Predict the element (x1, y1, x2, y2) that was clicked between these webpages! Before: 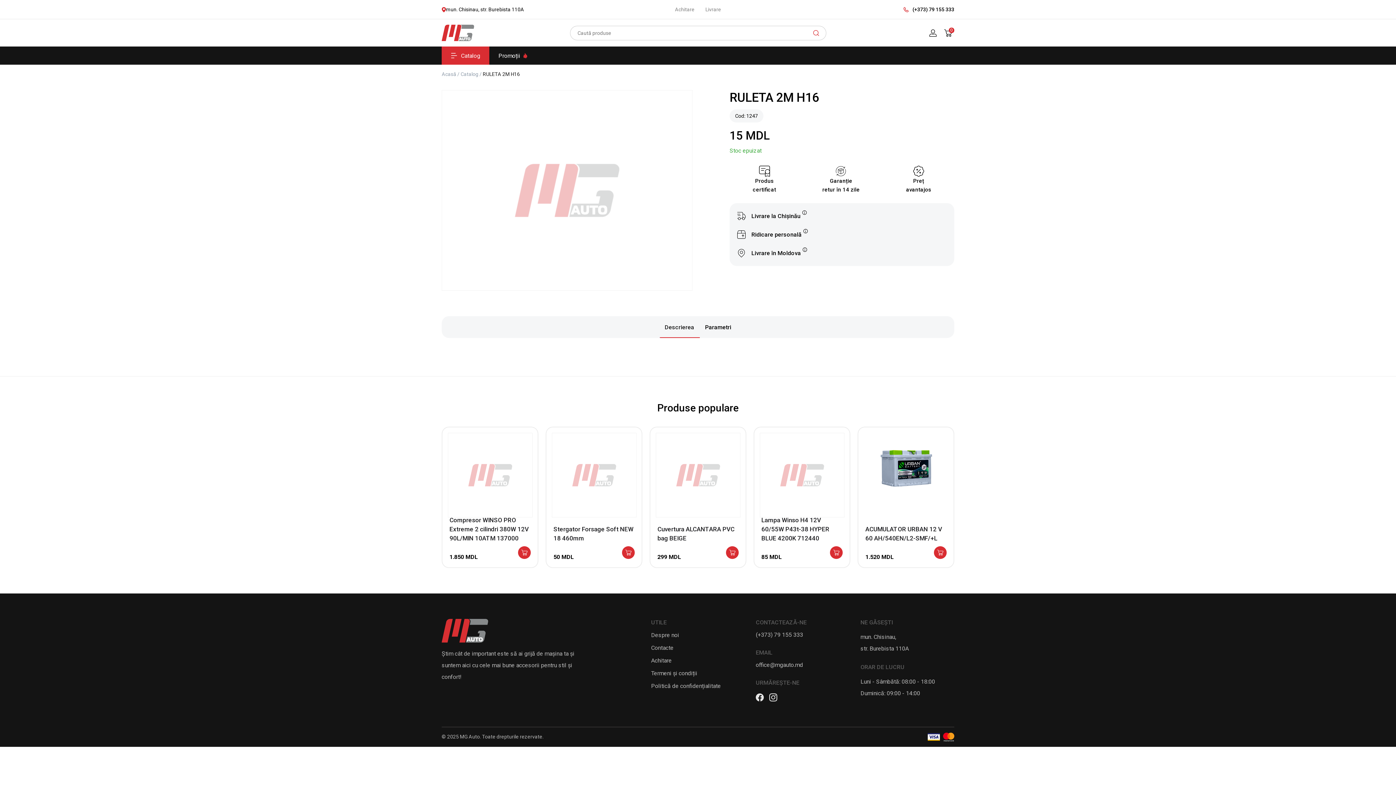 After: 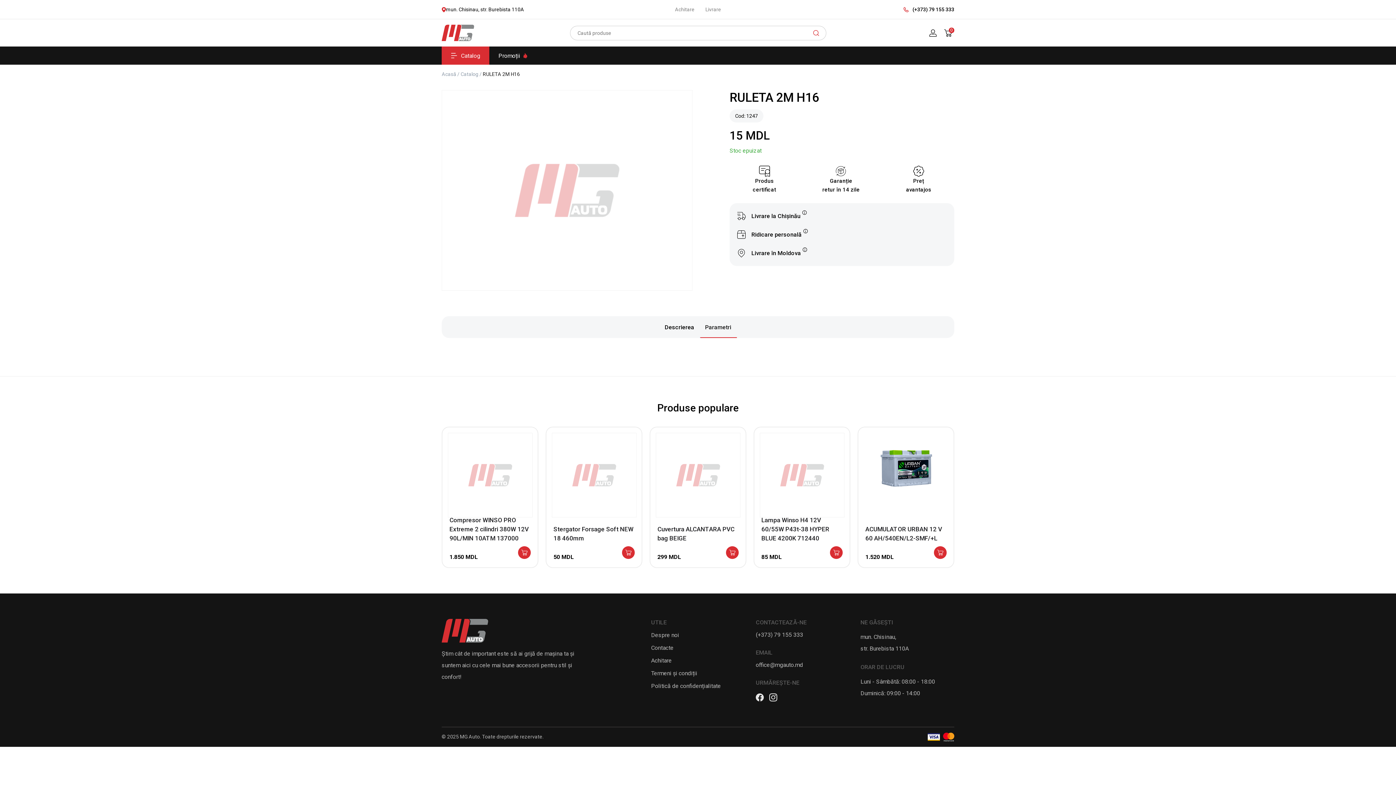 Action: bbox: (705, 324, 731, 331) label: Parametri